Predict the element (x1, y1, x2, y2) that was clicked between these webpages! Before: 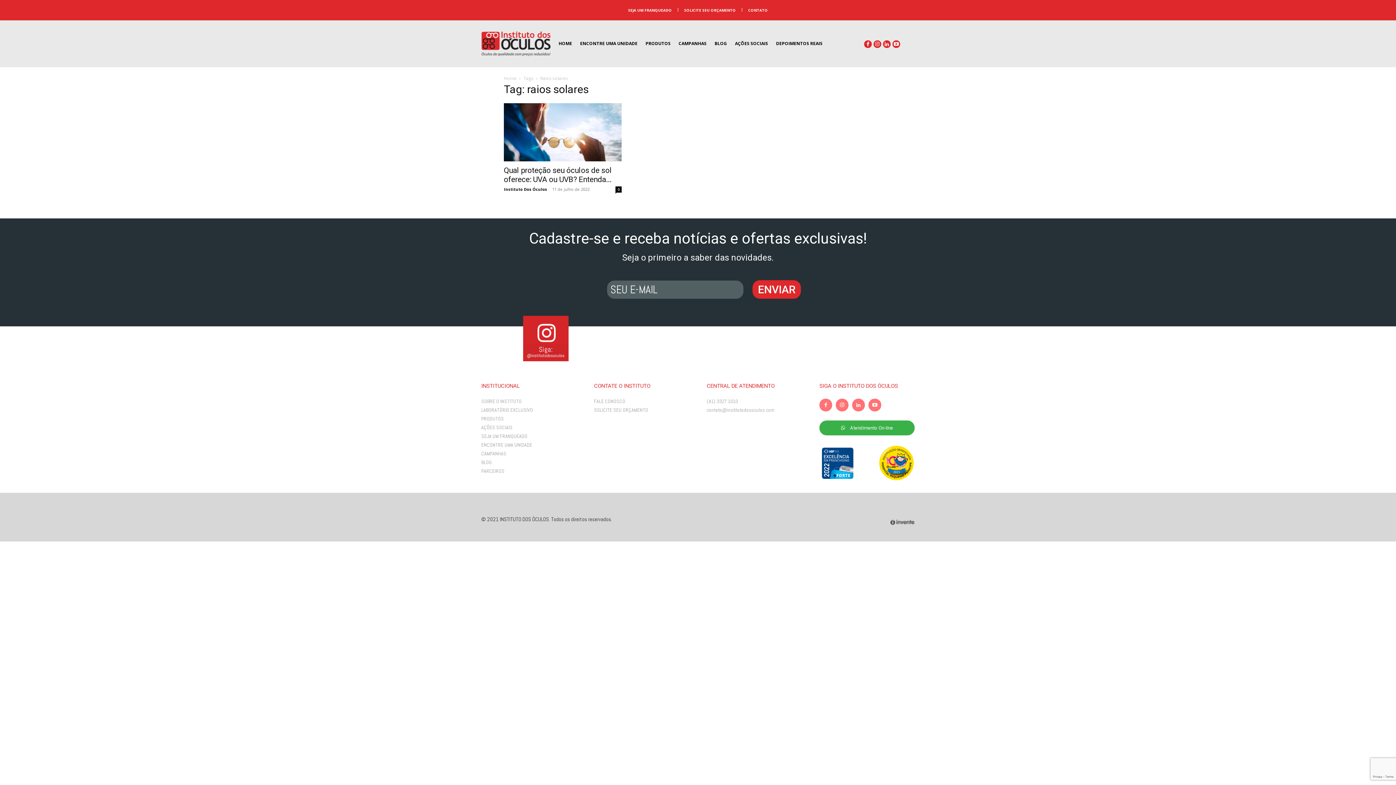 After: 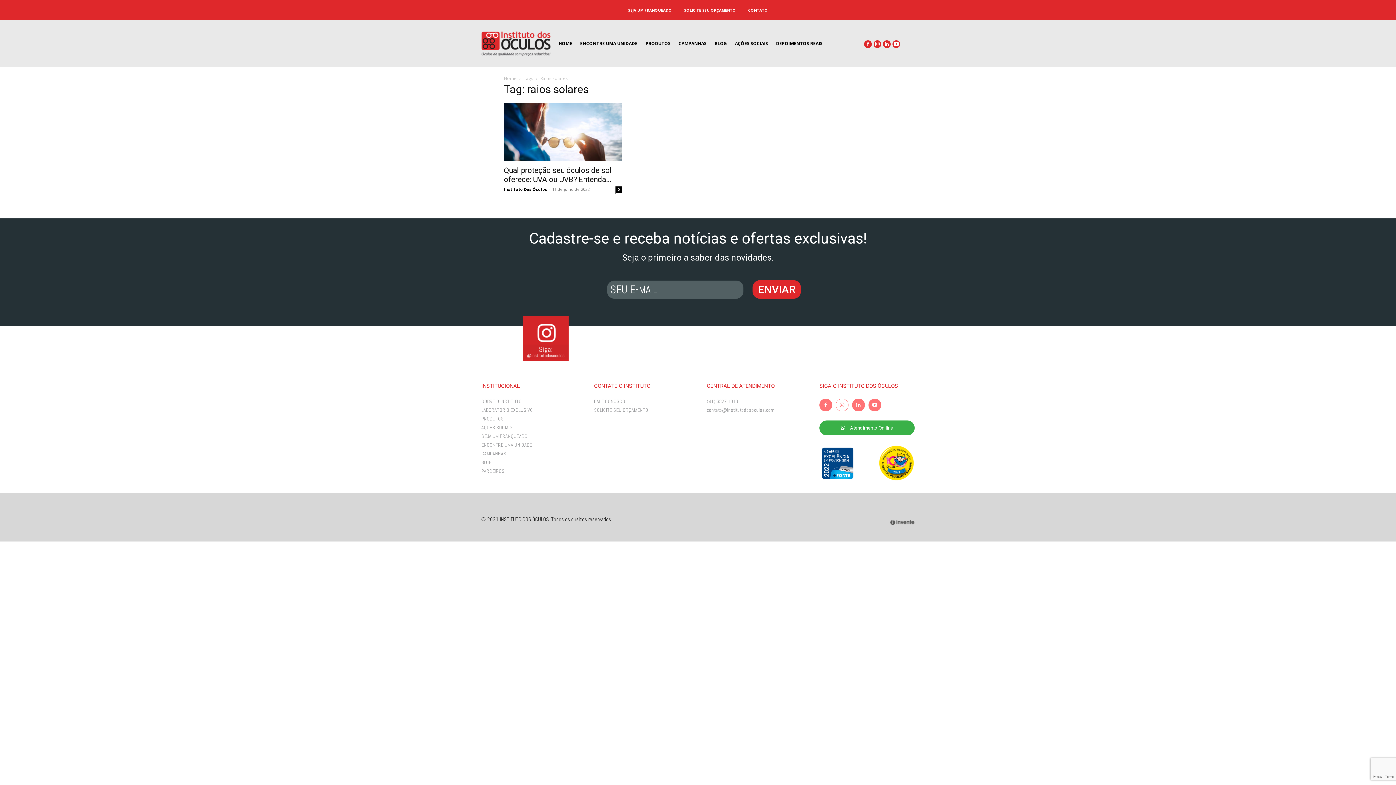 Action: bbox: (836, 398, 848, 411)